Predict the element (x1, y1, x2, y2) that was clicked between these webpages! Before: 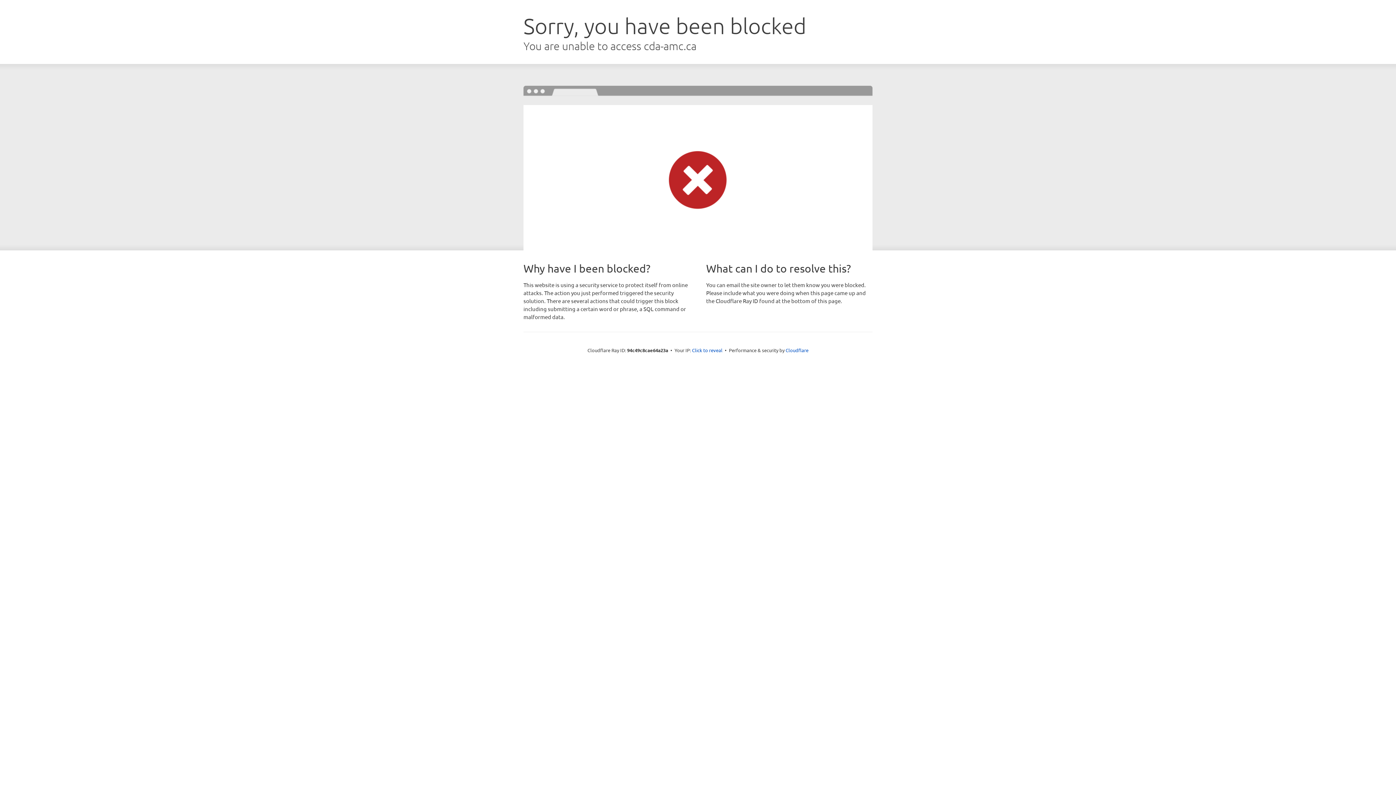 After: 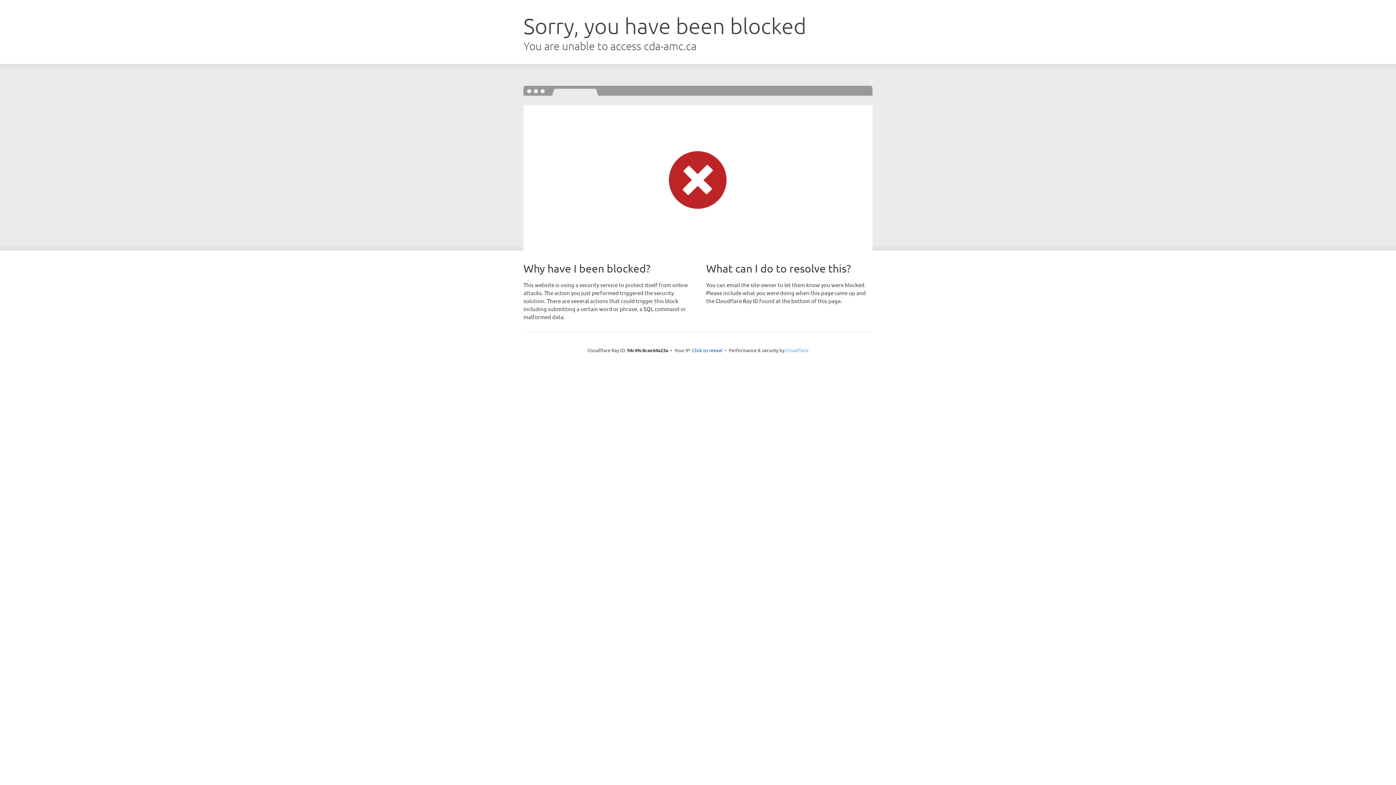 Action: bbox: (785, 347, 808, 353) label: Cloudflare